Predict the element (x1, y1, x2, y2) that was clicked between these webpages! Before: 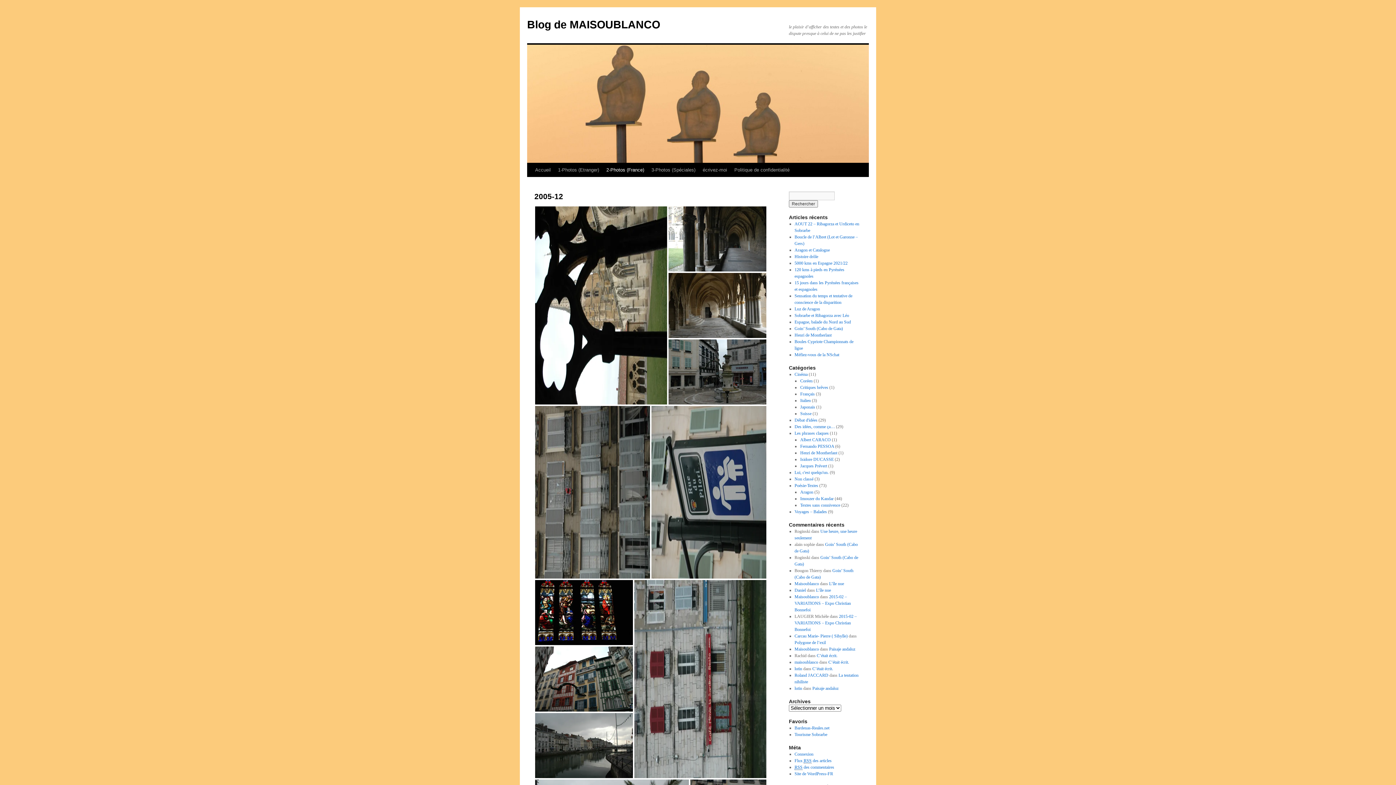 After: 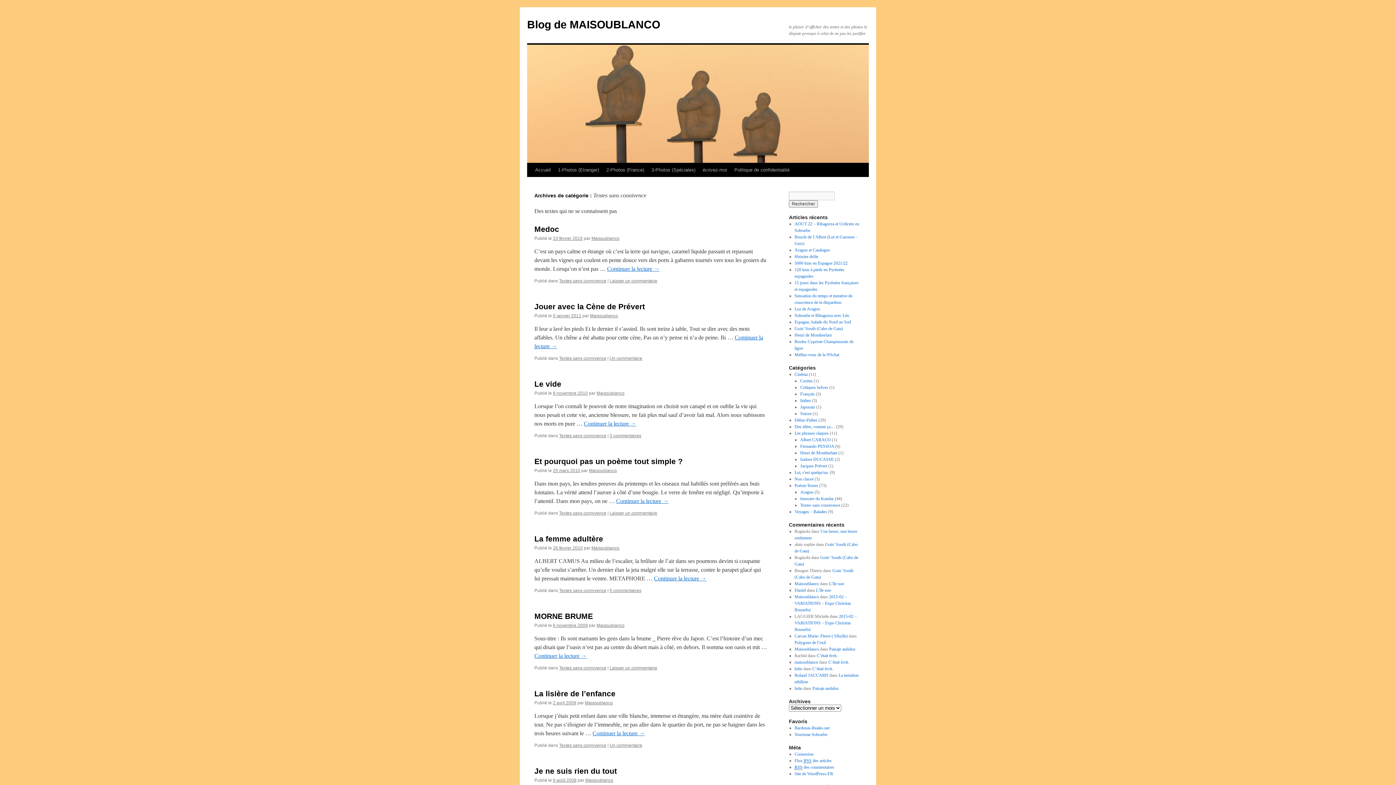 Action: label: Textes sans connivence bbox: (800, 502, 840, 508)